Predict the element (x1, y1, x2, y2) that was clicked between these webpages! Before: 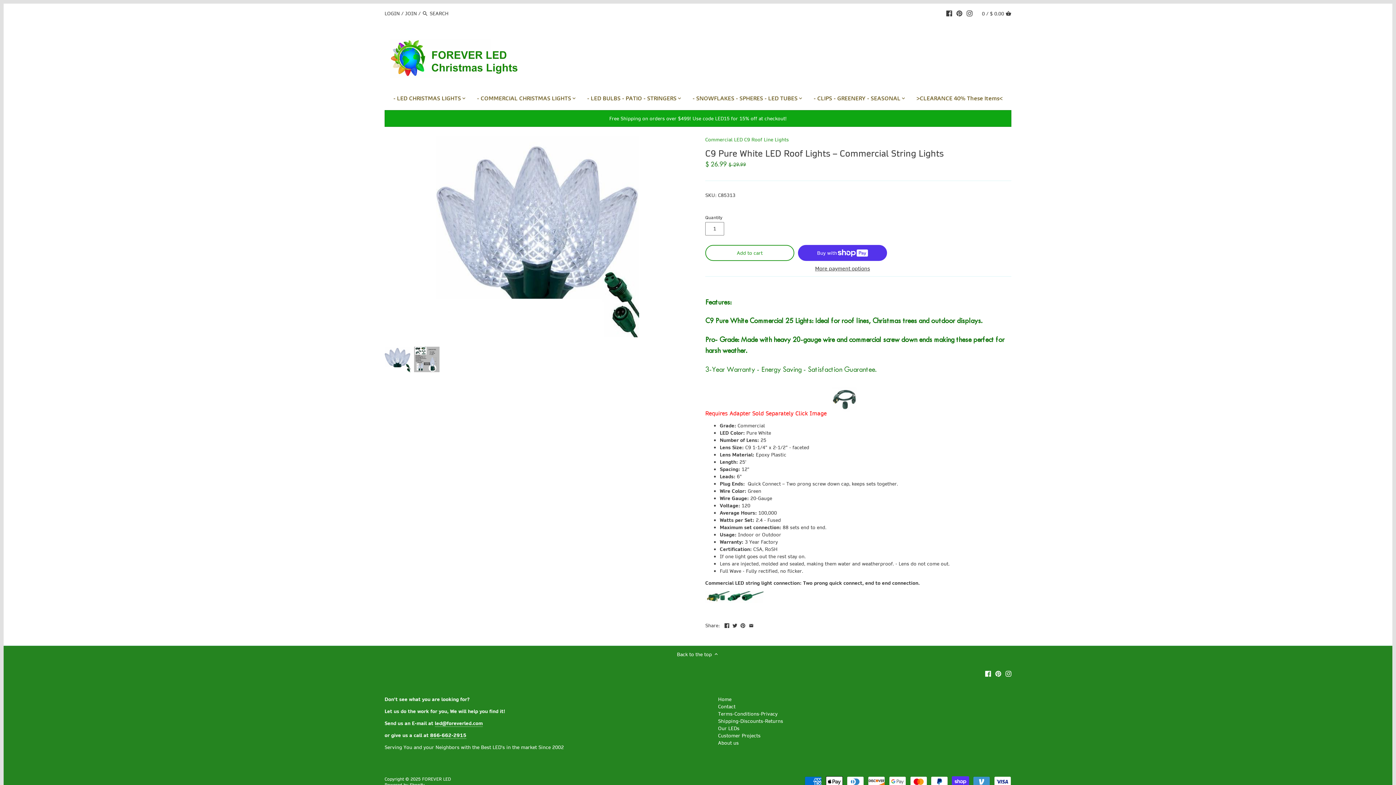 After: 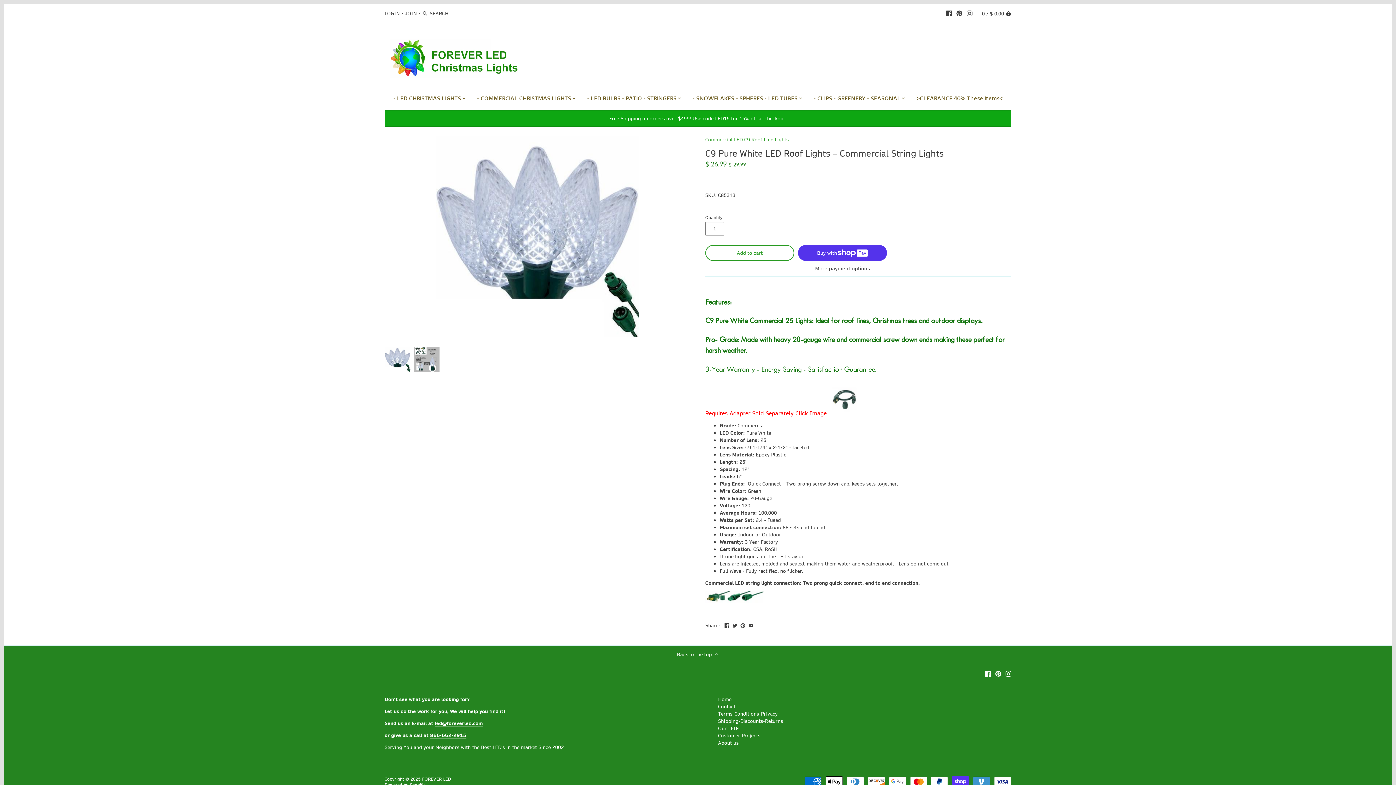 Action: bbox: (826, 409, 863, 417)